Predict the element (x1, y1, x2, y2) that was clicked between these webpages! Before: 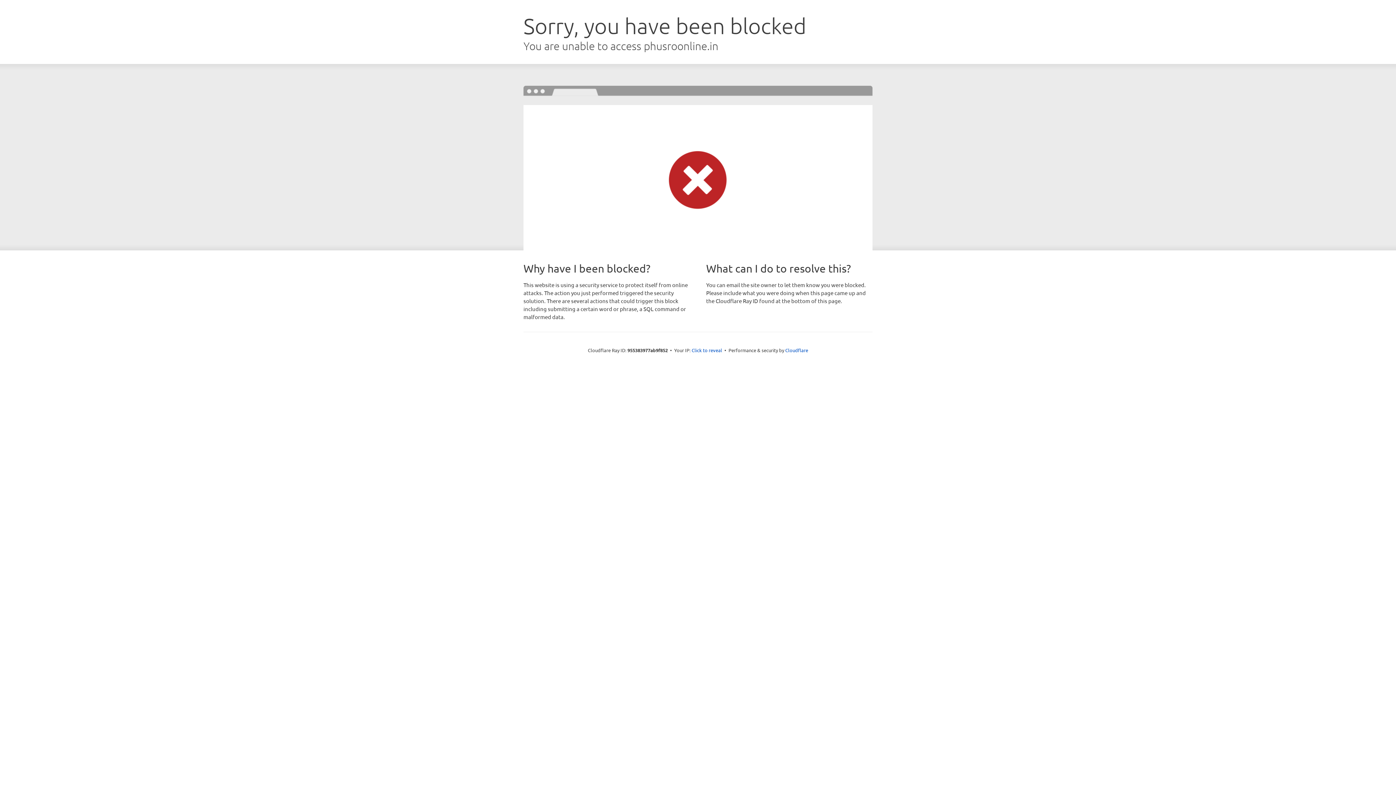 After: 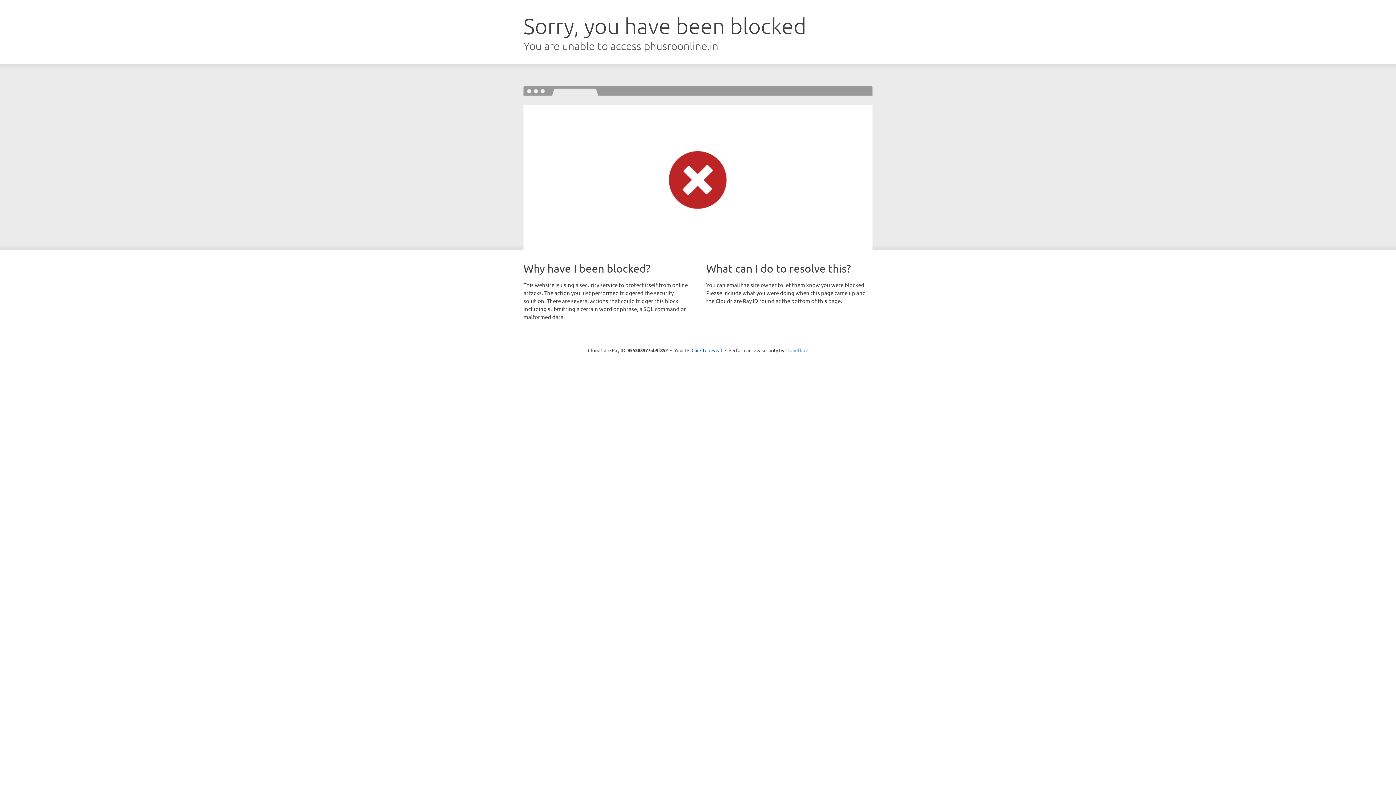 Action: label: Cloudflare bbox: (785, 347, 808, 353)